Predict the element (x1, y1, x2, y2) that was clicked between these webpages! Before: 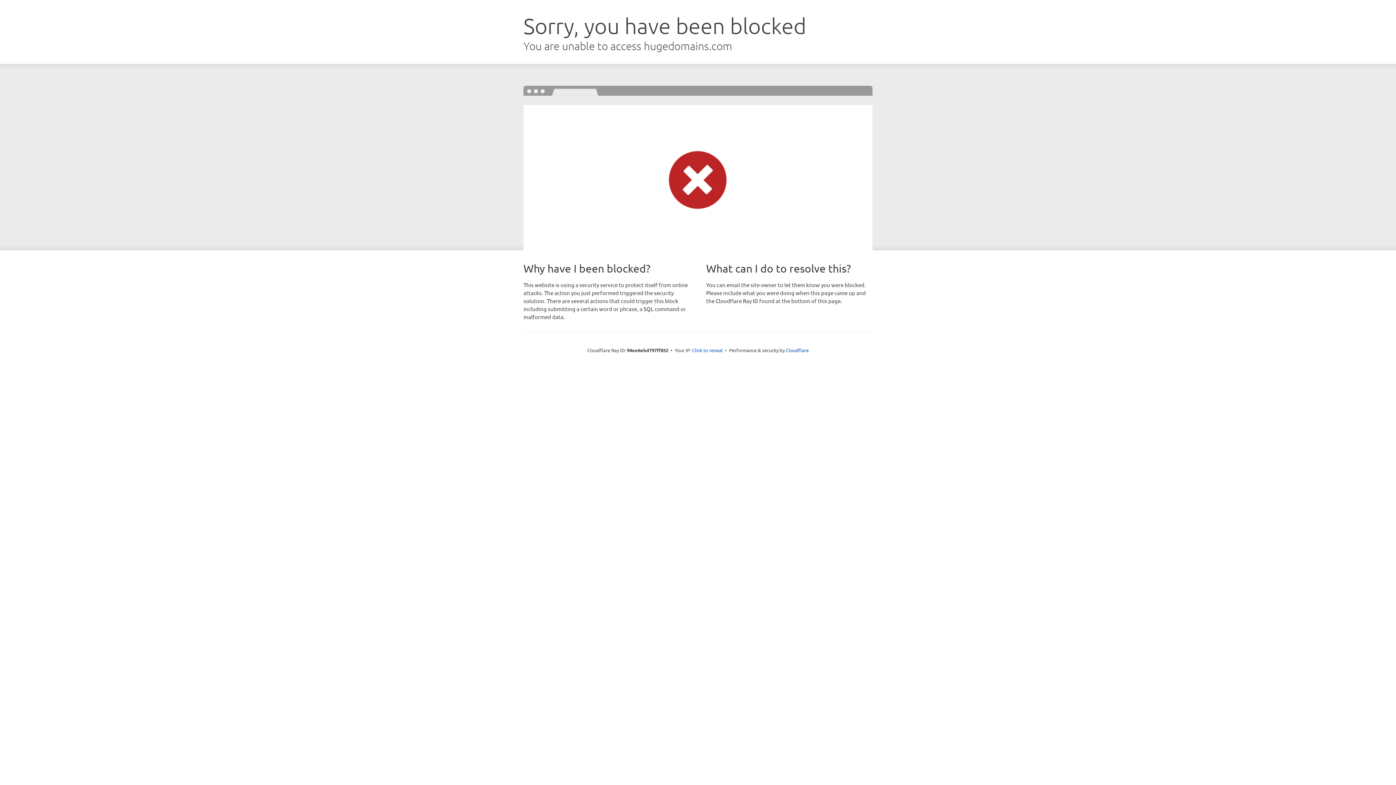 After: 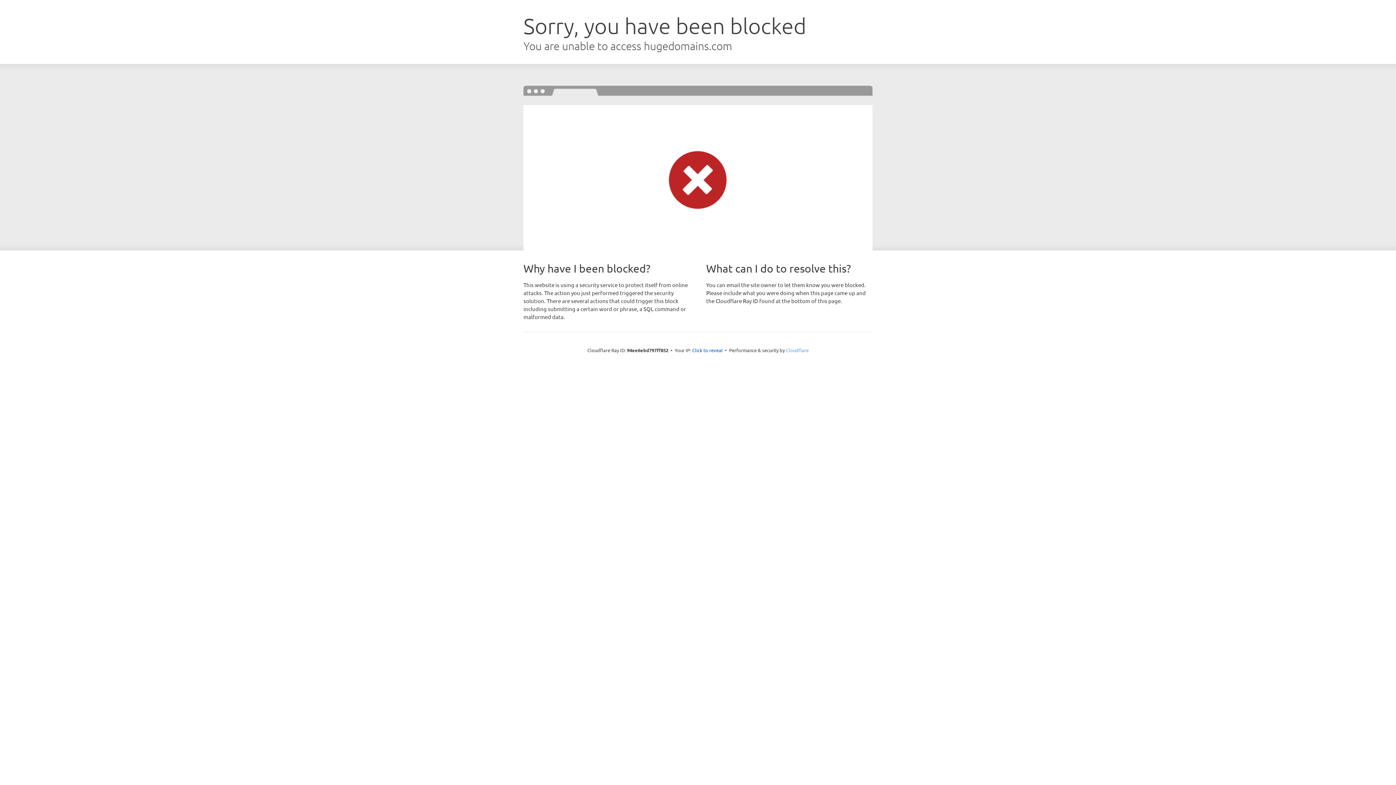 Action: bbox: (786, 347, 808, 353) label: Cloudflare